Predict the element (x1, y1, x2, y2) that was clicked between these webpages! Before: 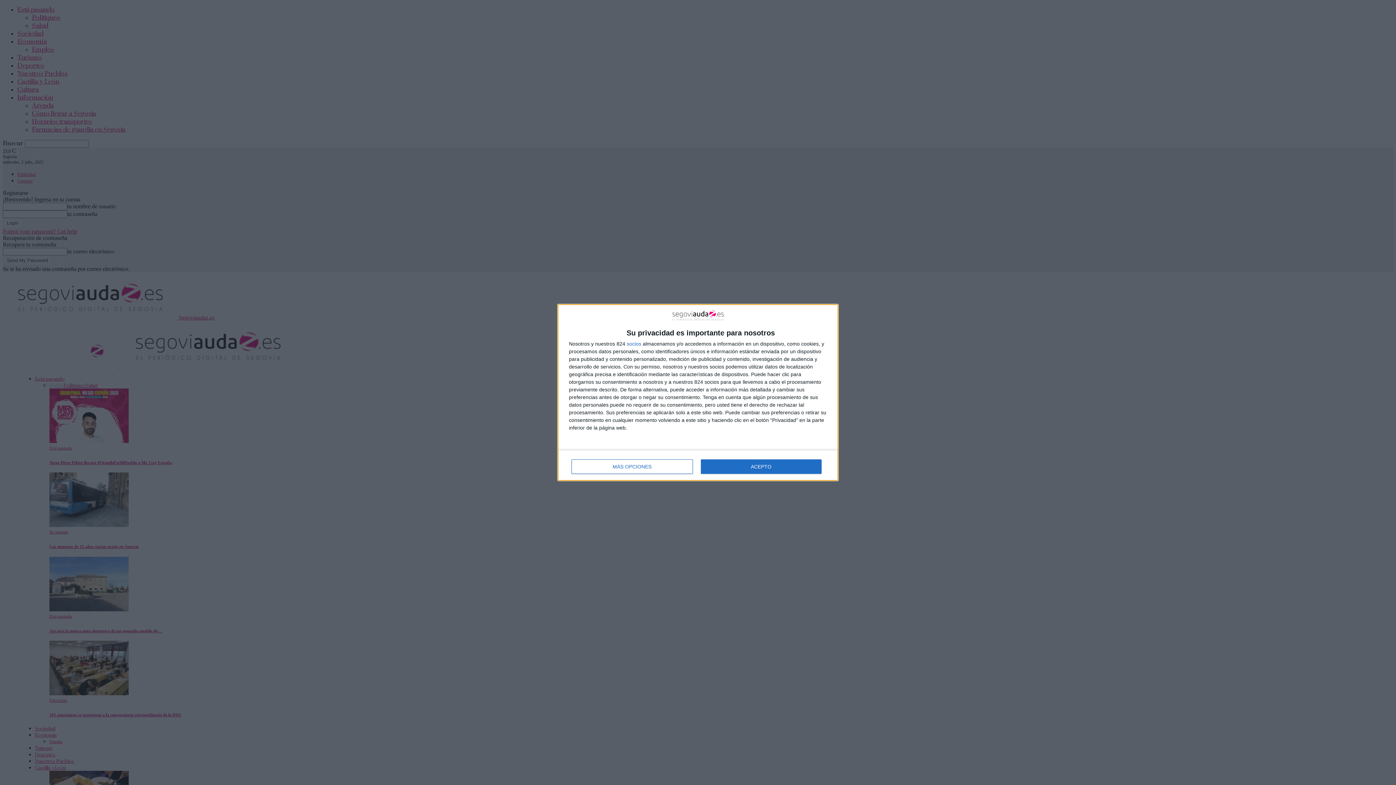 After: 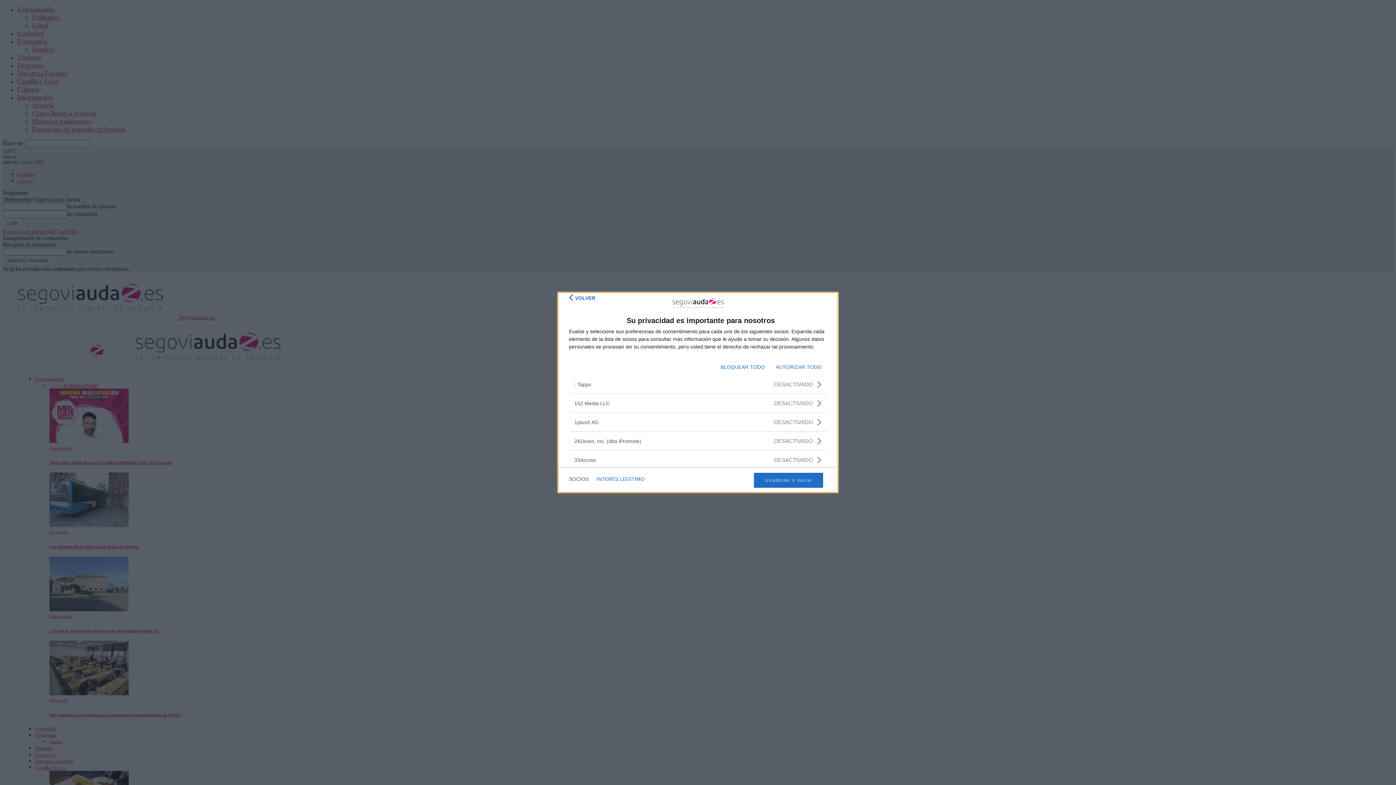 Action: label: socios bbox: (626, 341, 641, 346)